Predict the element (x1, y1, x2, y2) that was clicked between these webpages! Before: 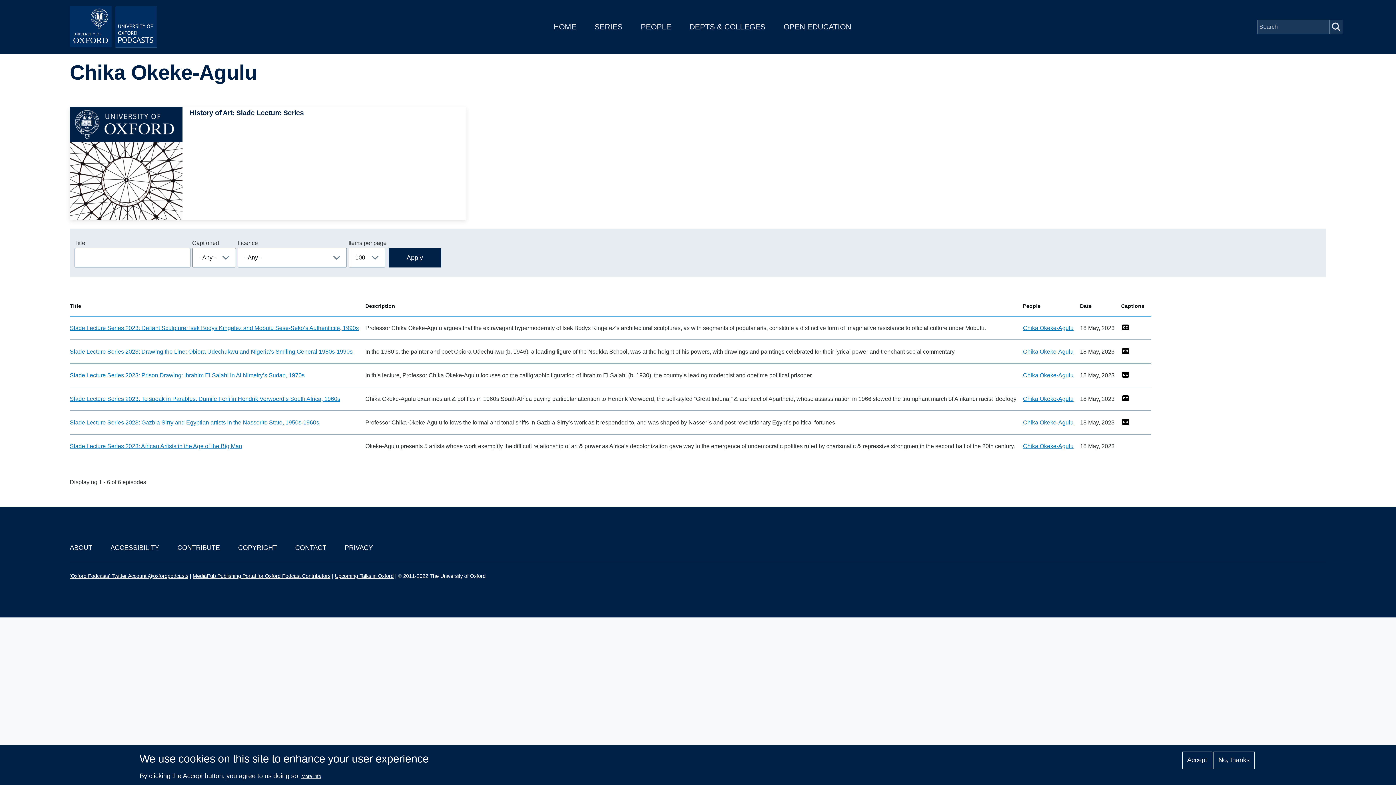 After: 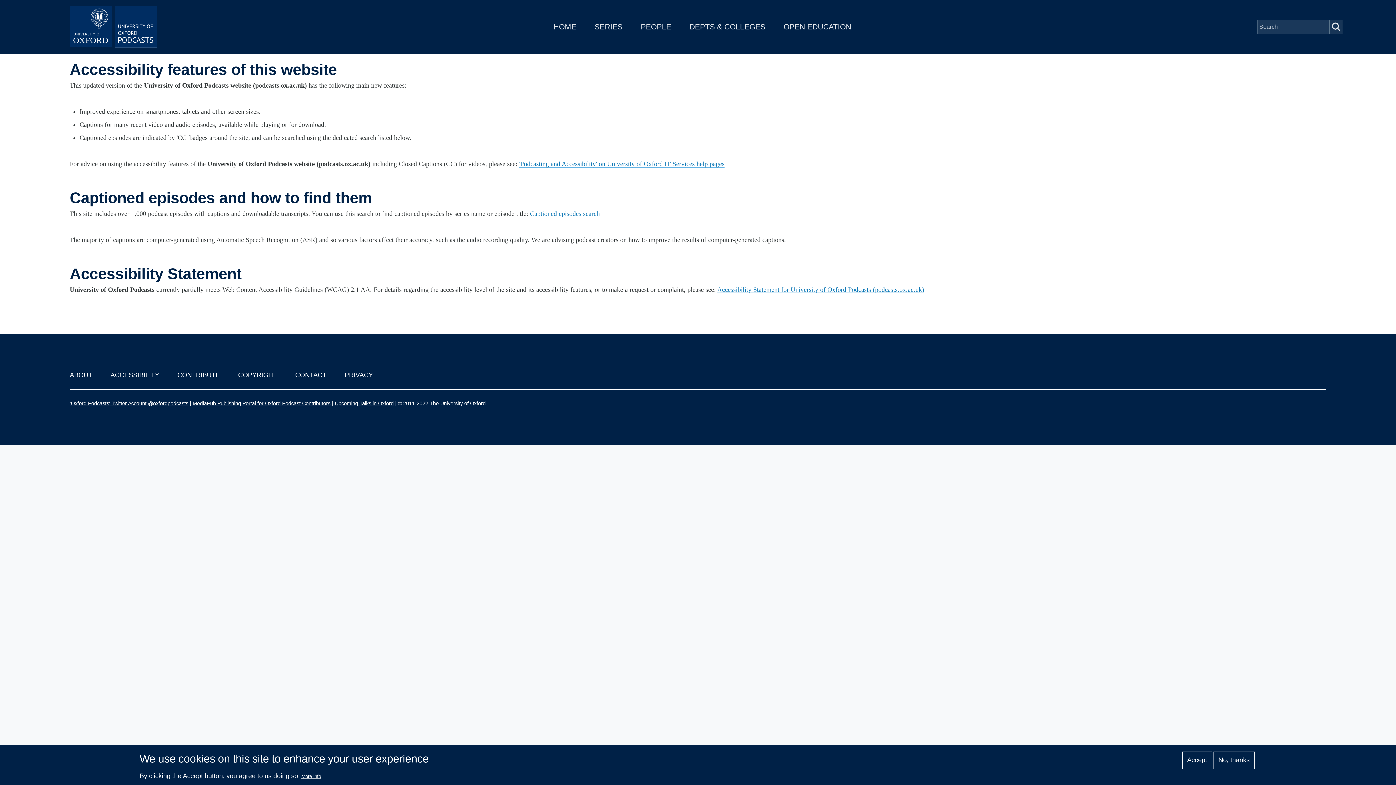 Action: bbox: (110, 544, 159, 551) label: ACCESSIBILITY